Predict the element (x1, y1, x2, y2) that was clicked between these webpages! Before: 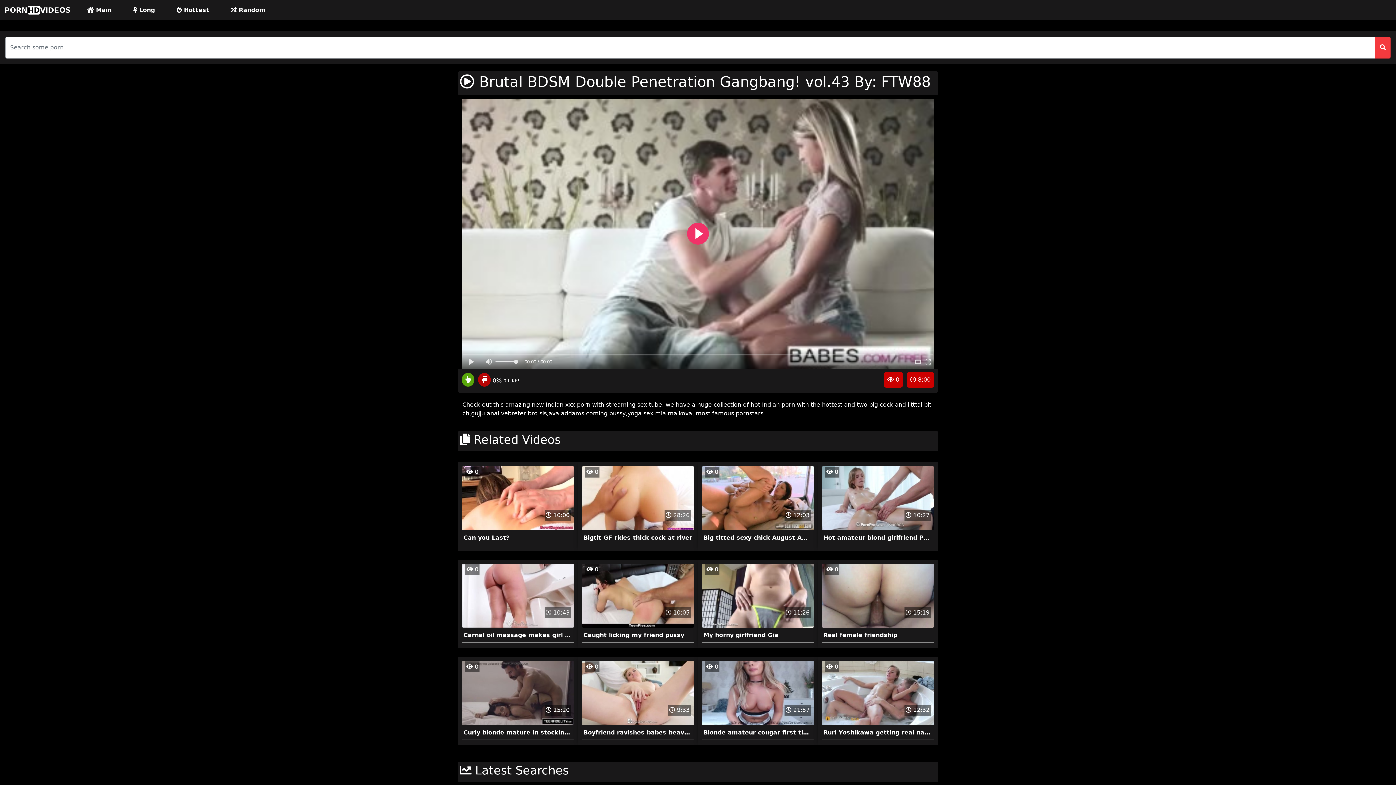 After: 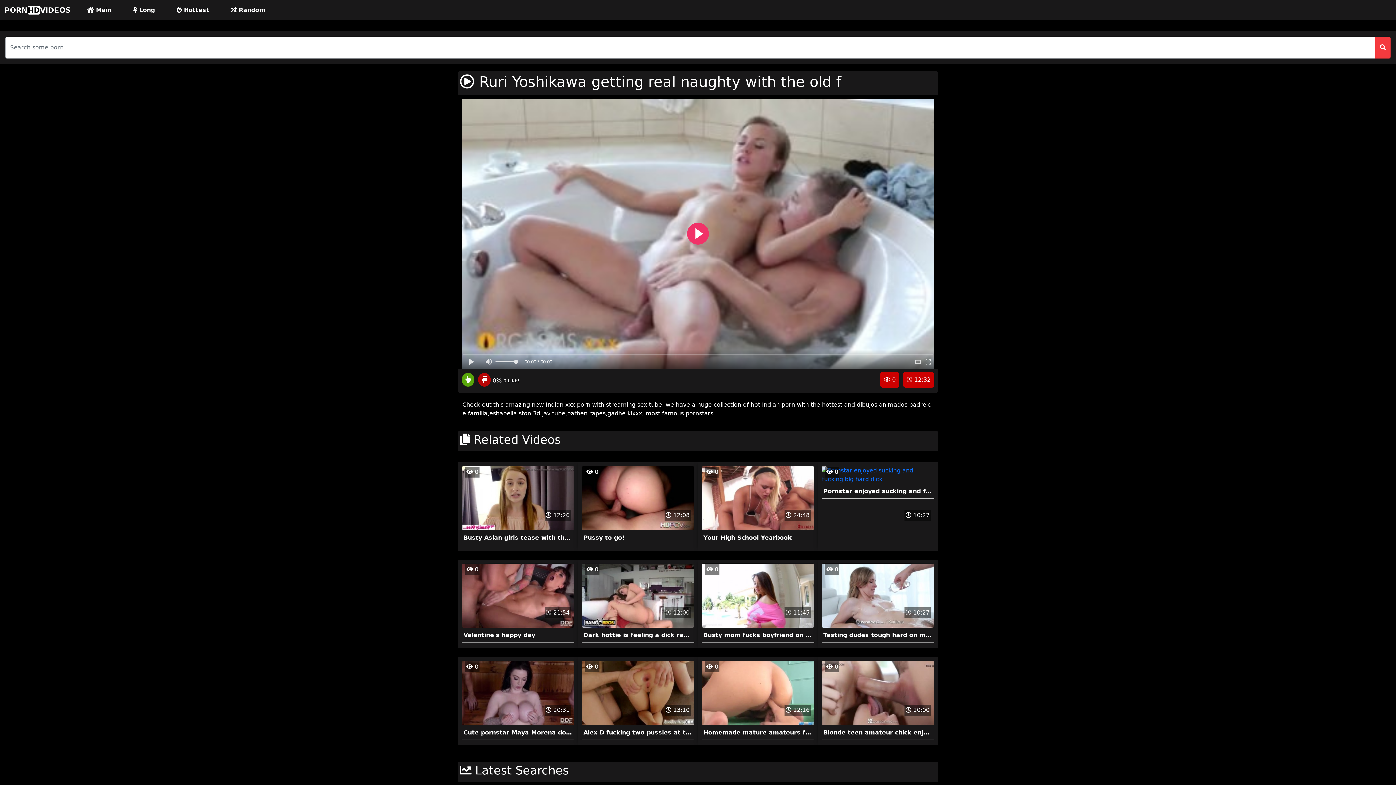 Action: bbox: (821, 689, 934, 740) label:  12:32
 0
Ruri Yoshikawa getting real naughty with the old f